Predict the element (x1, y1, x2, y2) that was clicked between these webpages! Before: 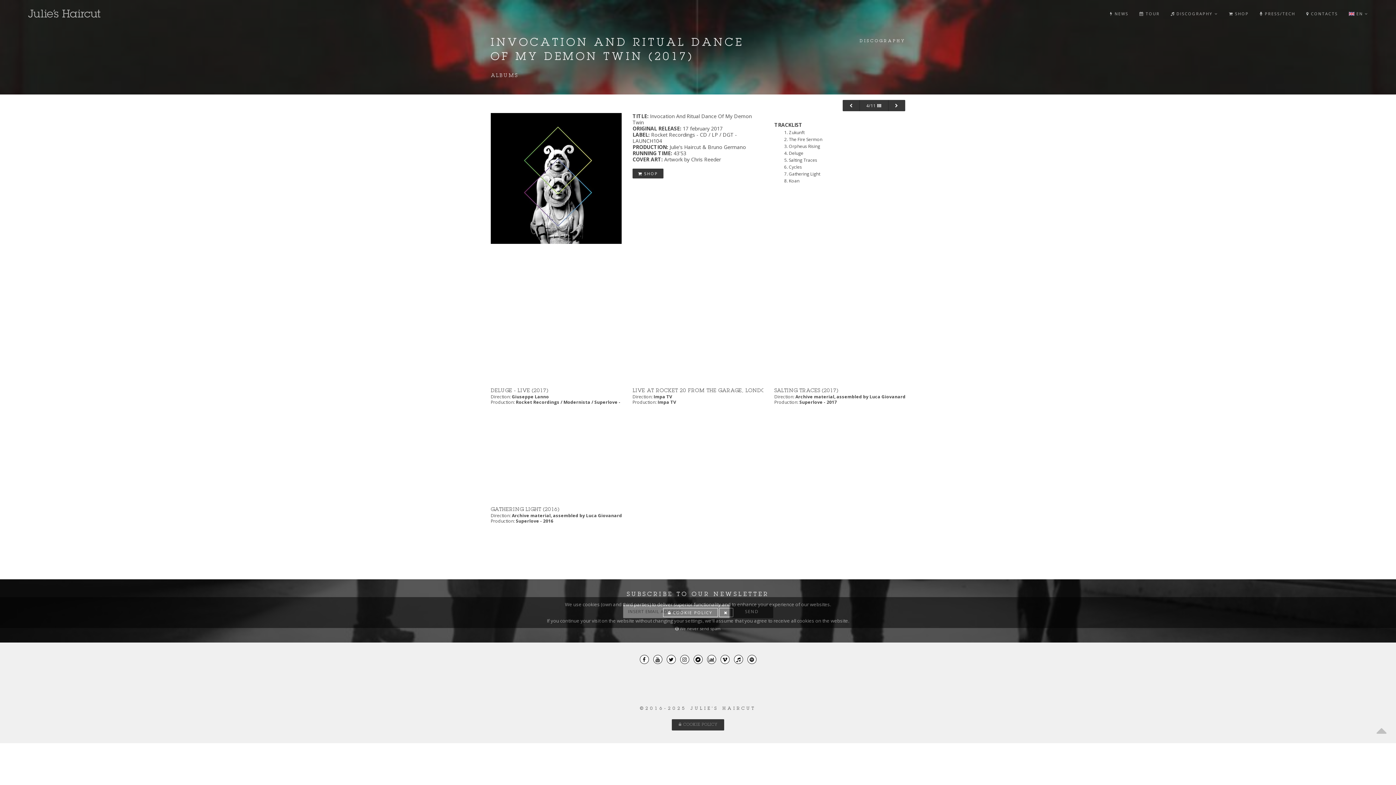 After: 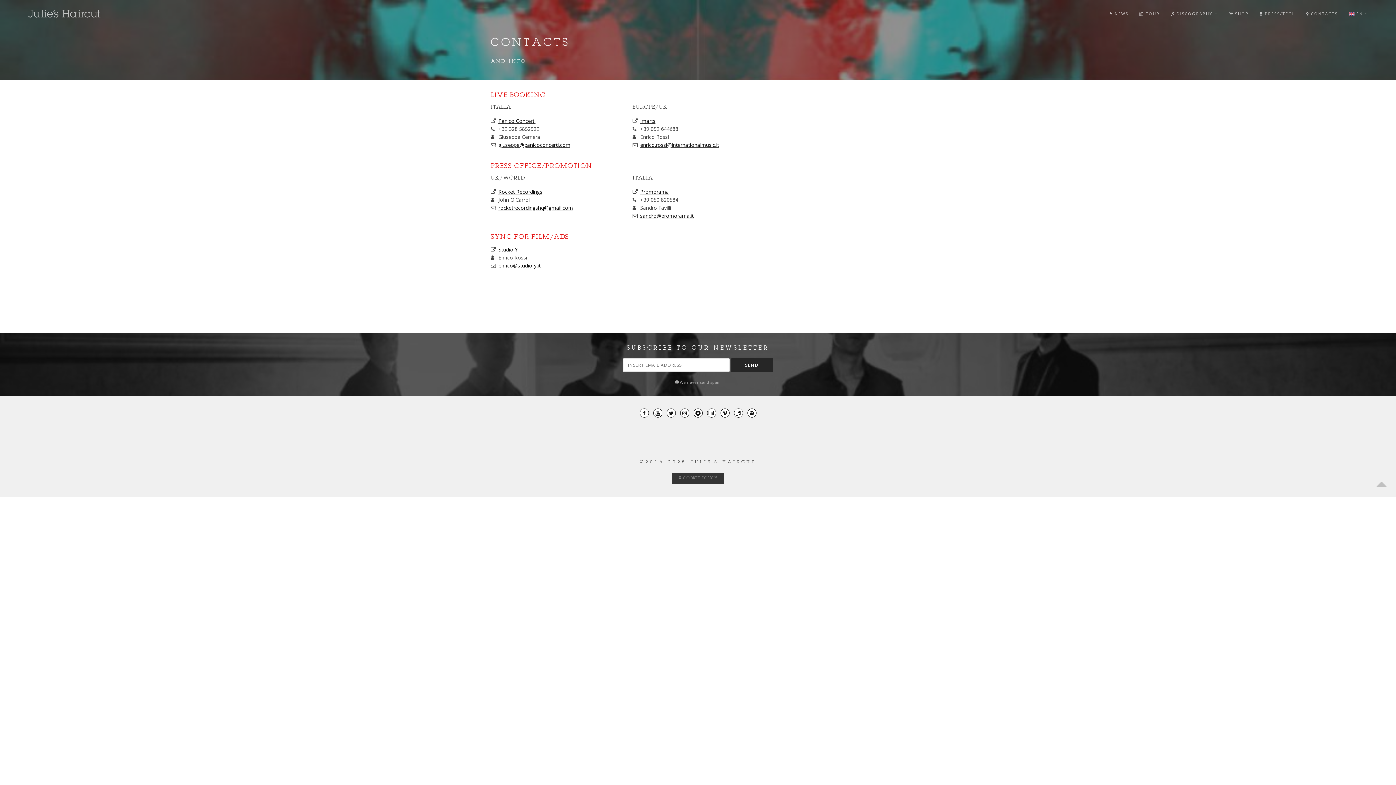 Action: label:  CONTACTS bbox: (1306, 0, 1338, 27)